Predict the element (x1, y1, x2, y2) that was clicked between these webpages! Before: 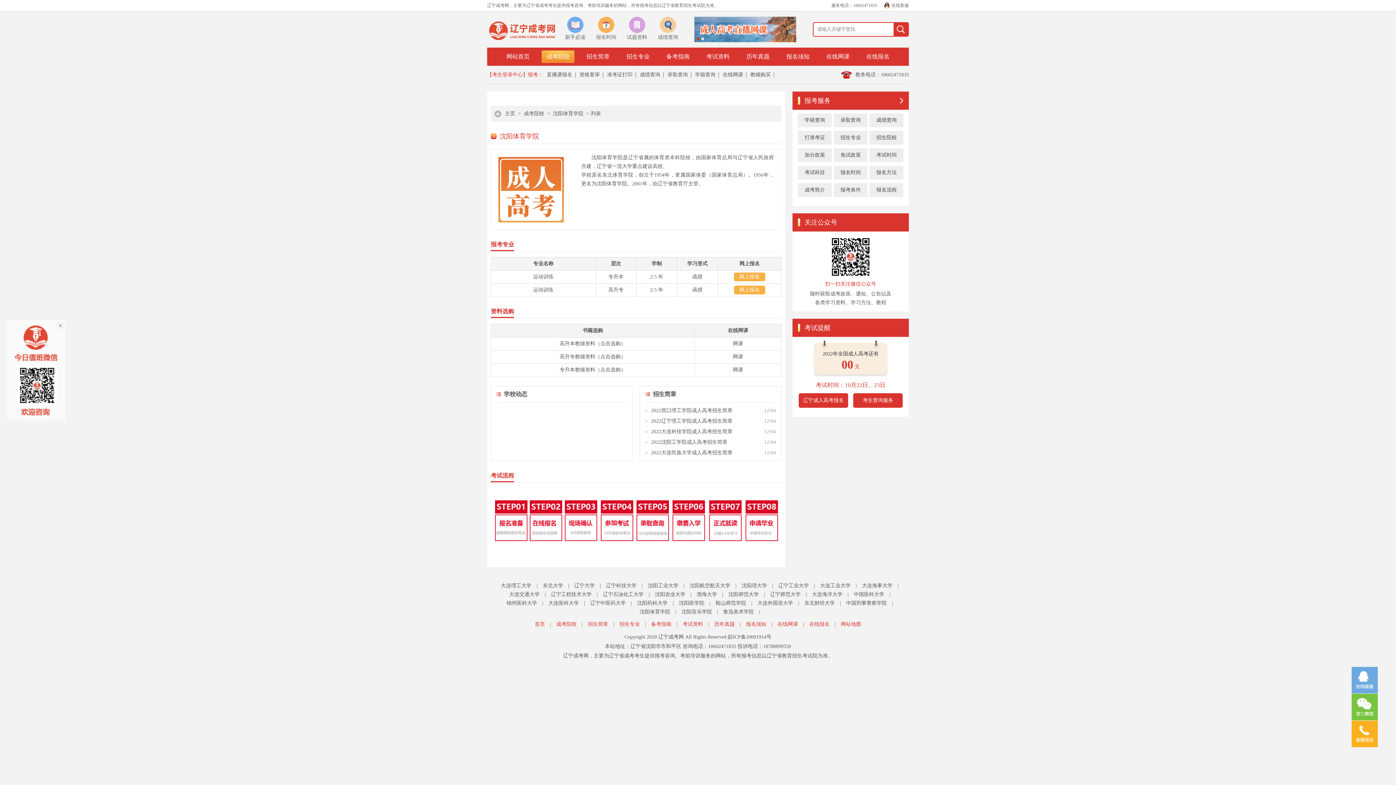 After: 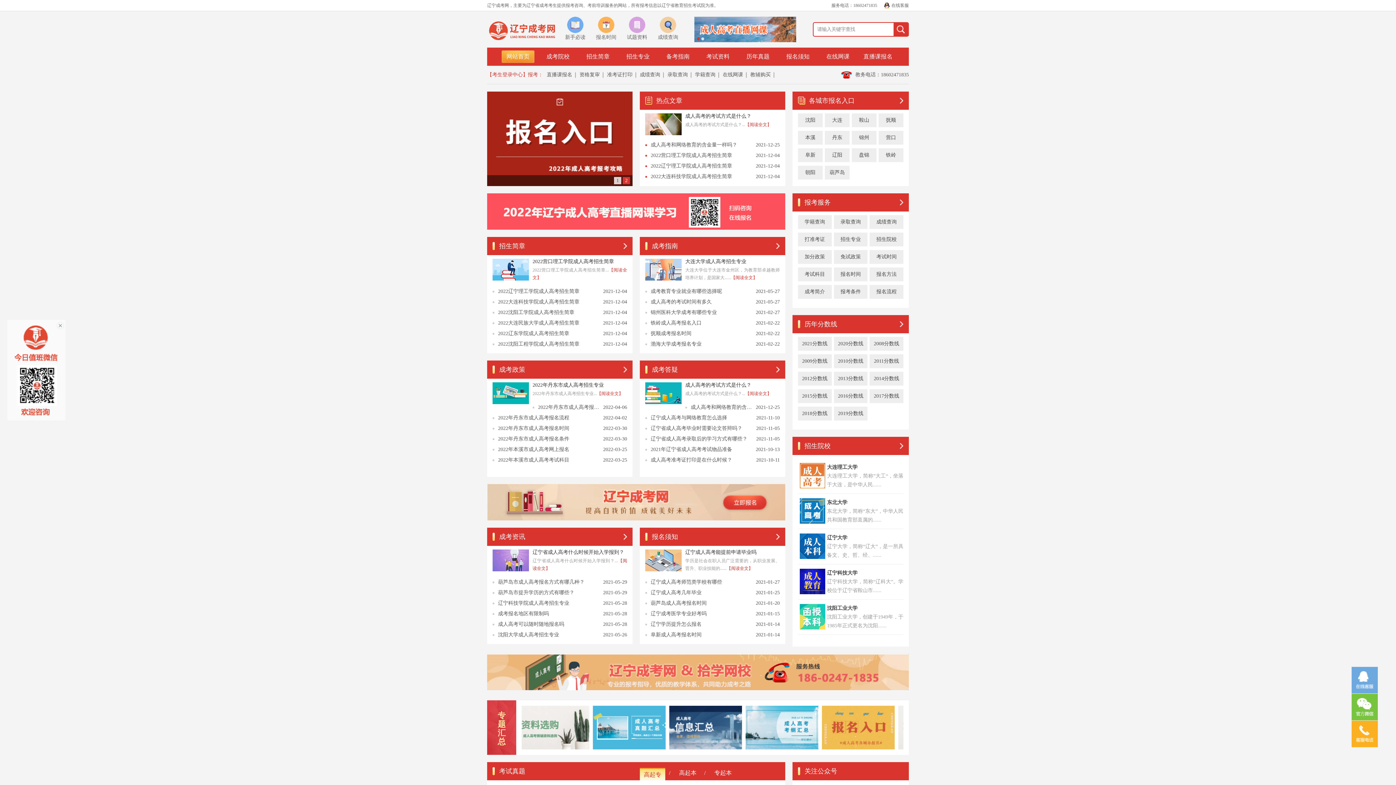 Action: bbox: (821, 47, 854, 65) label: 在线网课